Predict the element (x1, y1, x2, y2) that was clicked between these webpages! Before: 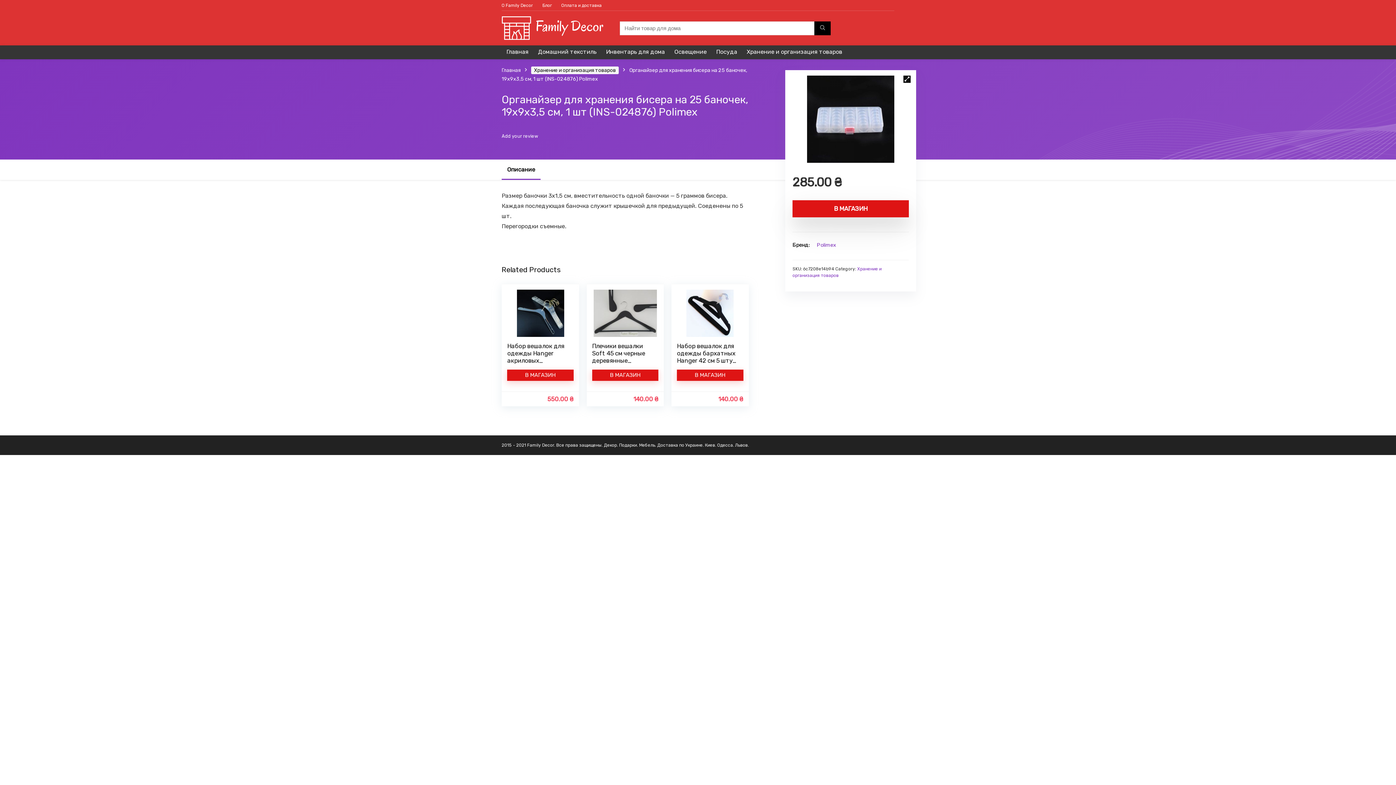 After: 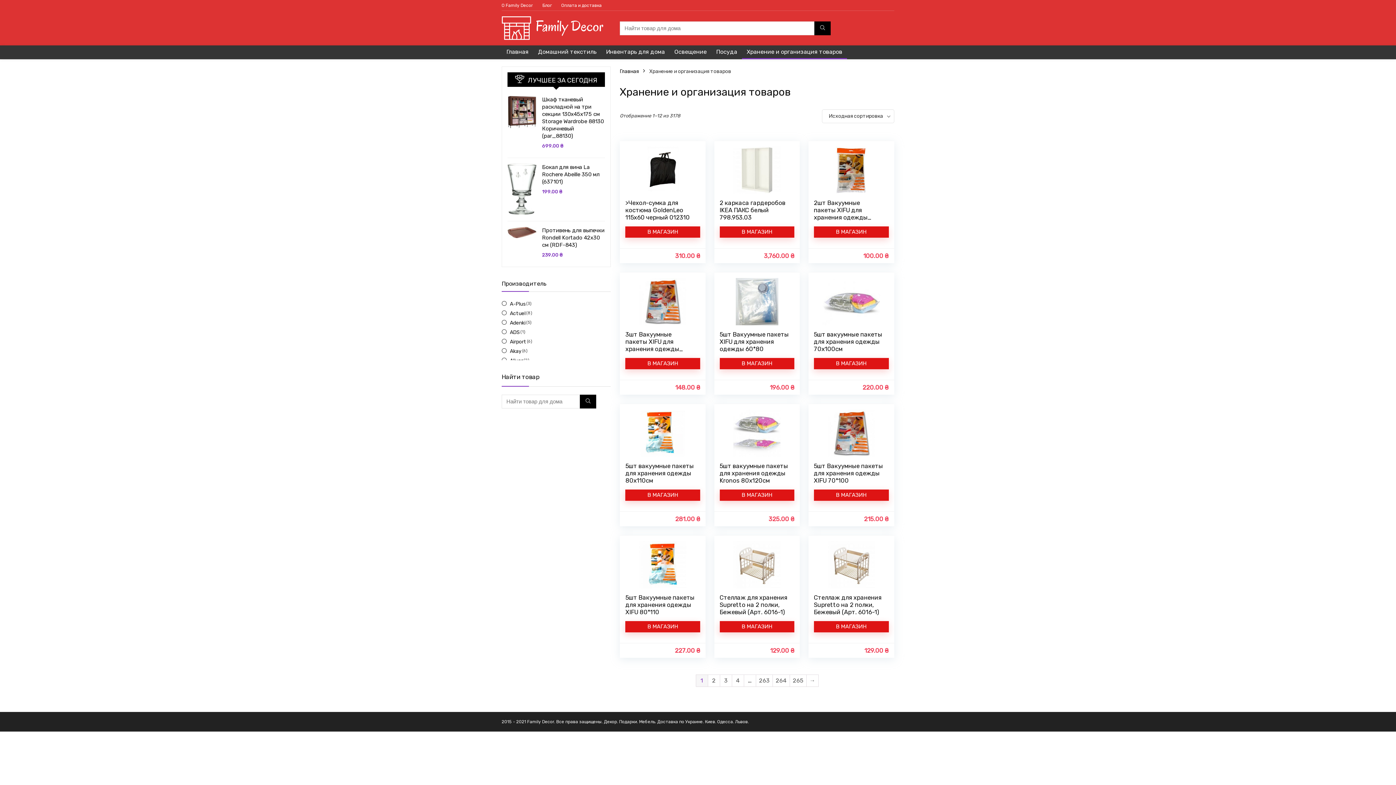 Action: label: Хранение и организация товаров bbox: (531, 66, 618, 74)